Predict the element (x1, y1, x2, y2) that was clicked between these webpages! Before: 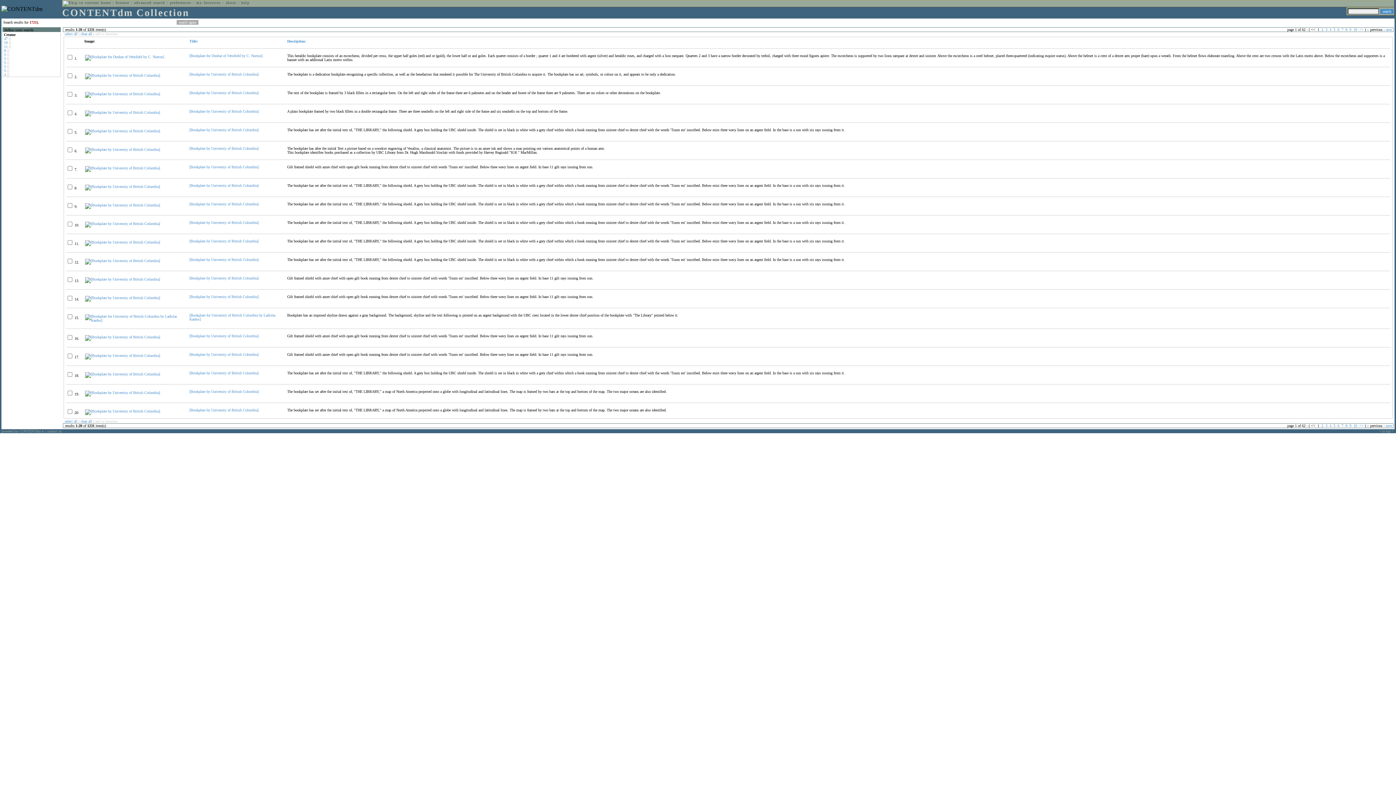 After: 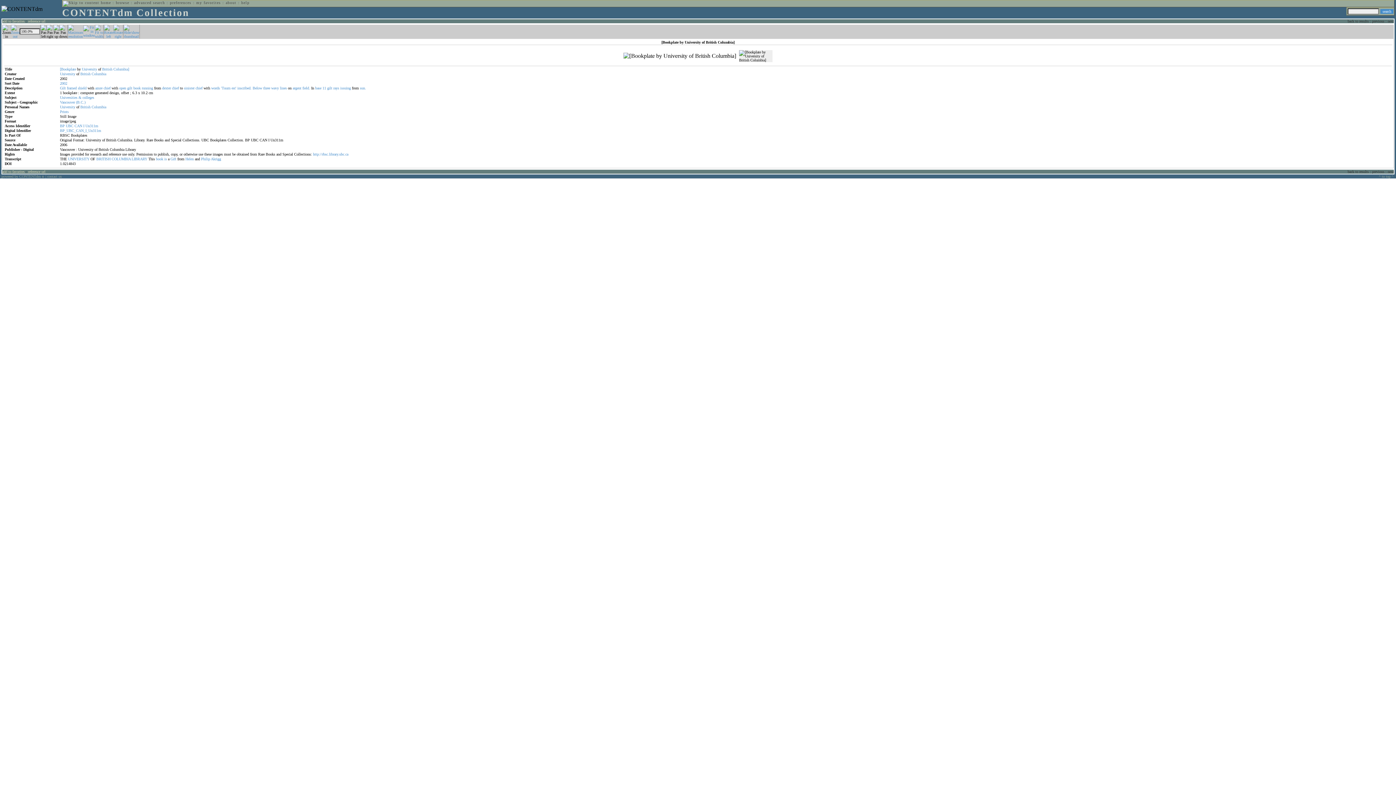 Action: bbox: (189, 276, 258, 280) label: [Bookplate by University of British Columbia]